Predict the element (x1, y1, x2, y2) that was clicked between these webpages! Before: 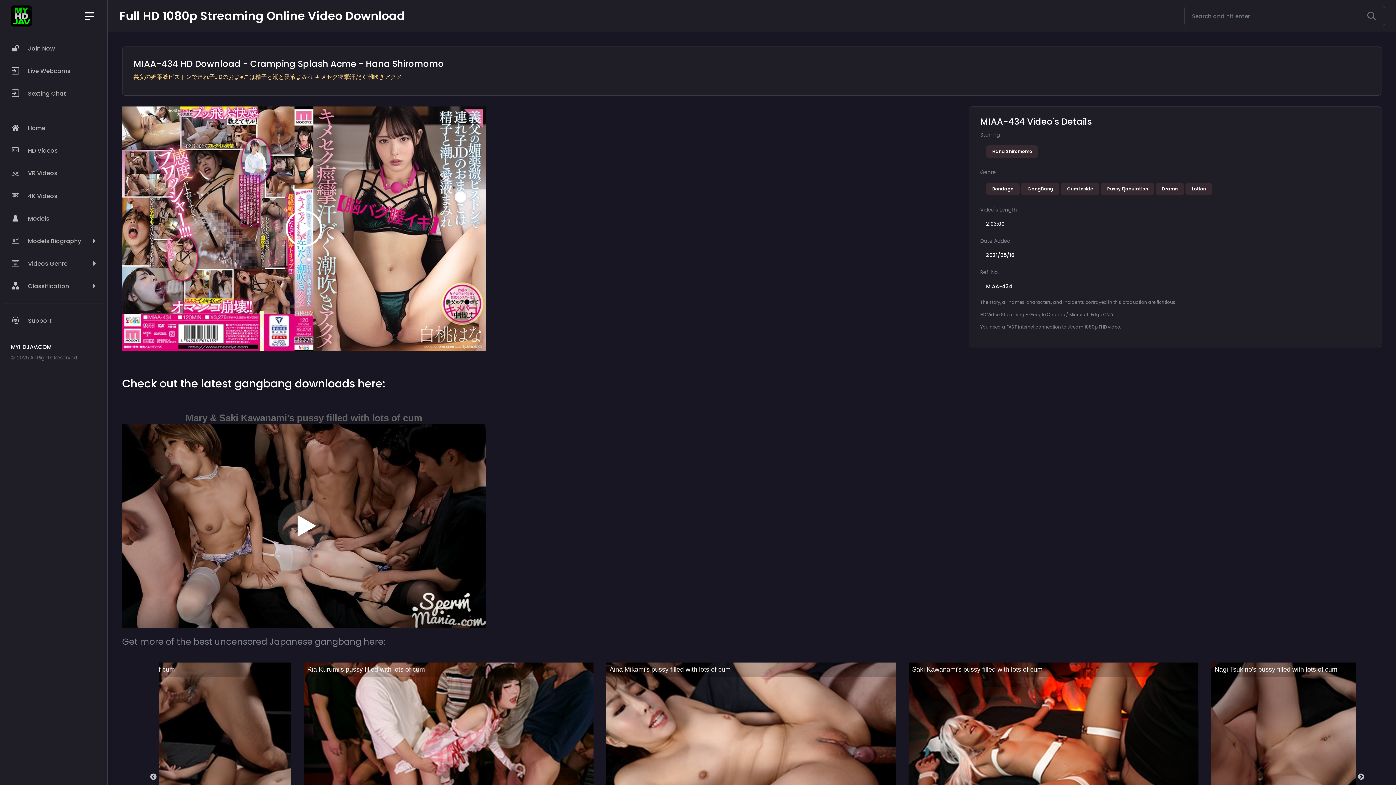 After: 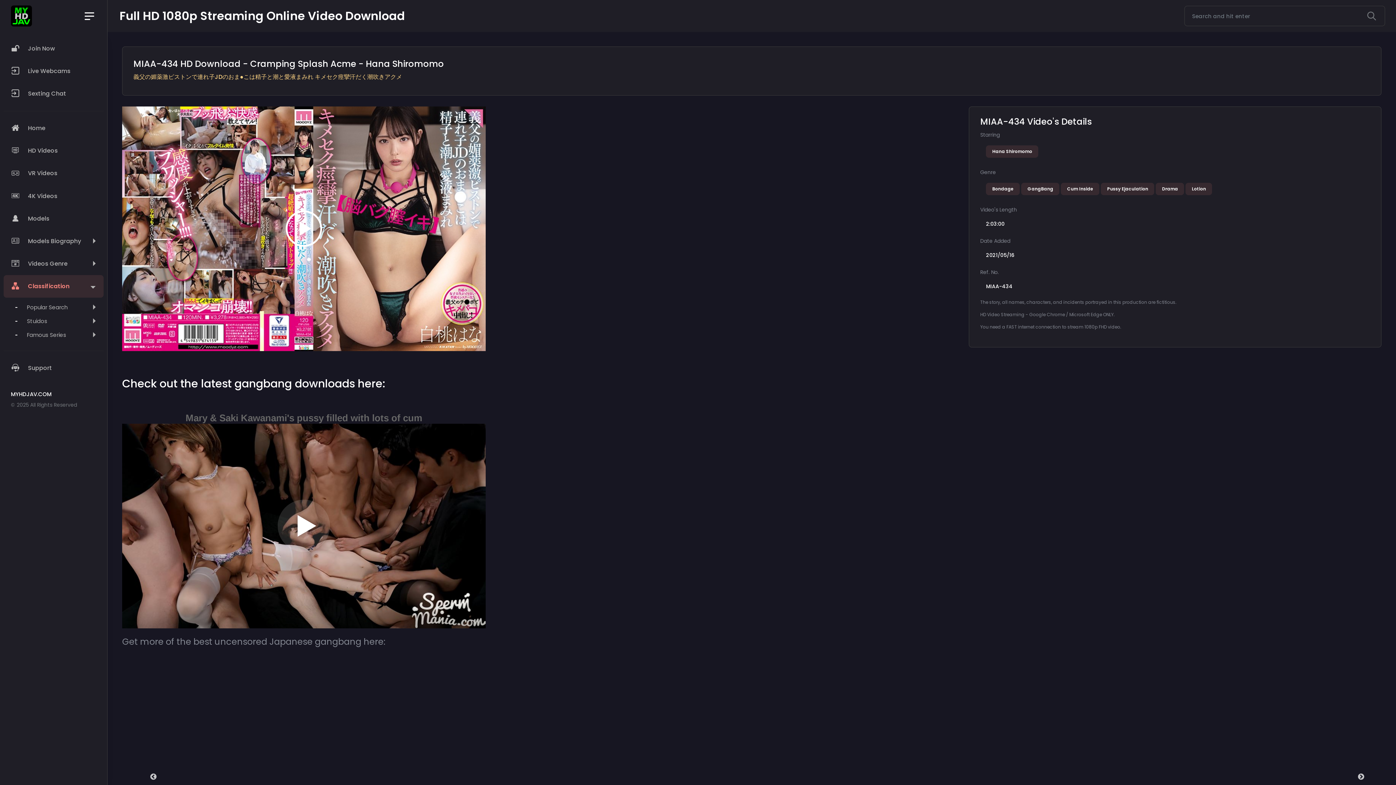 Action: bbox: (3, 275, 103, 297) label:  Classification